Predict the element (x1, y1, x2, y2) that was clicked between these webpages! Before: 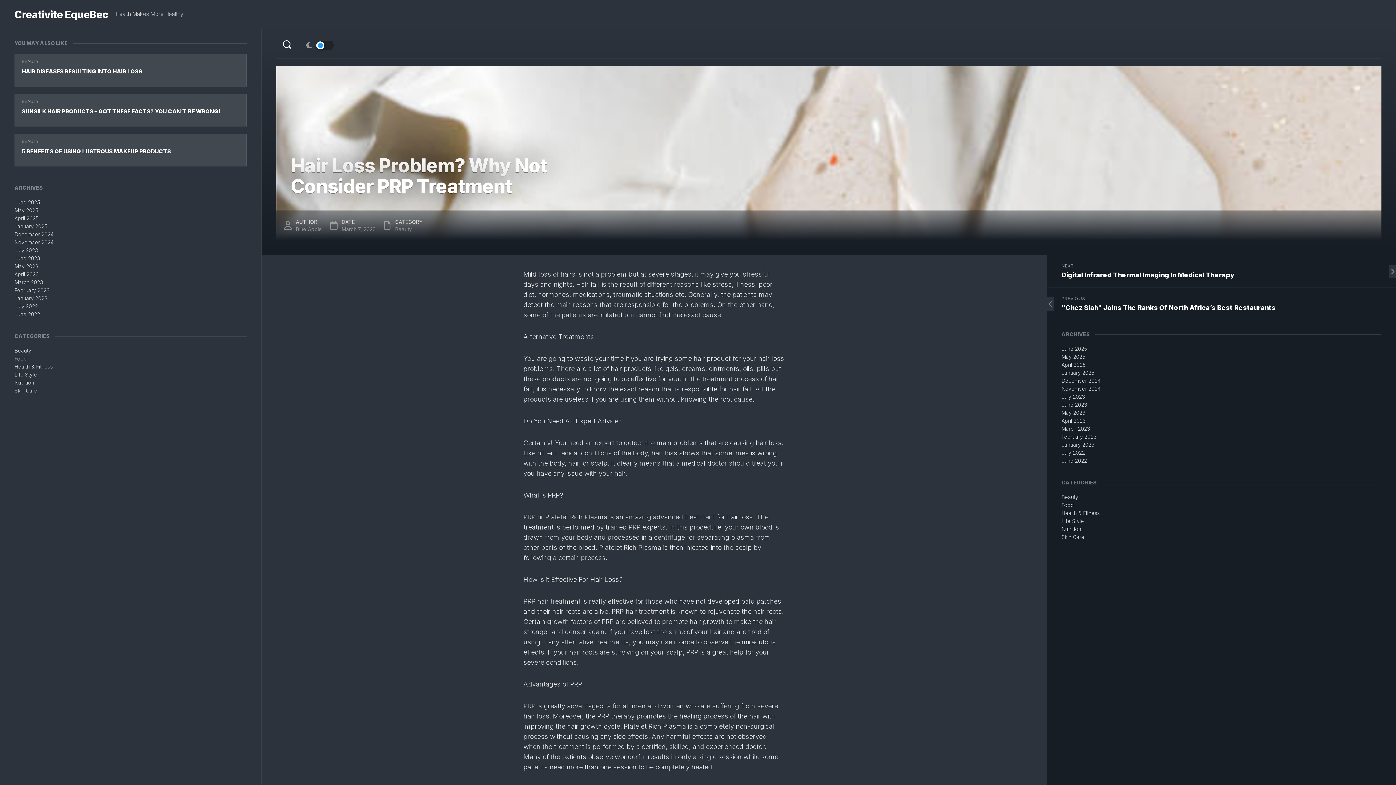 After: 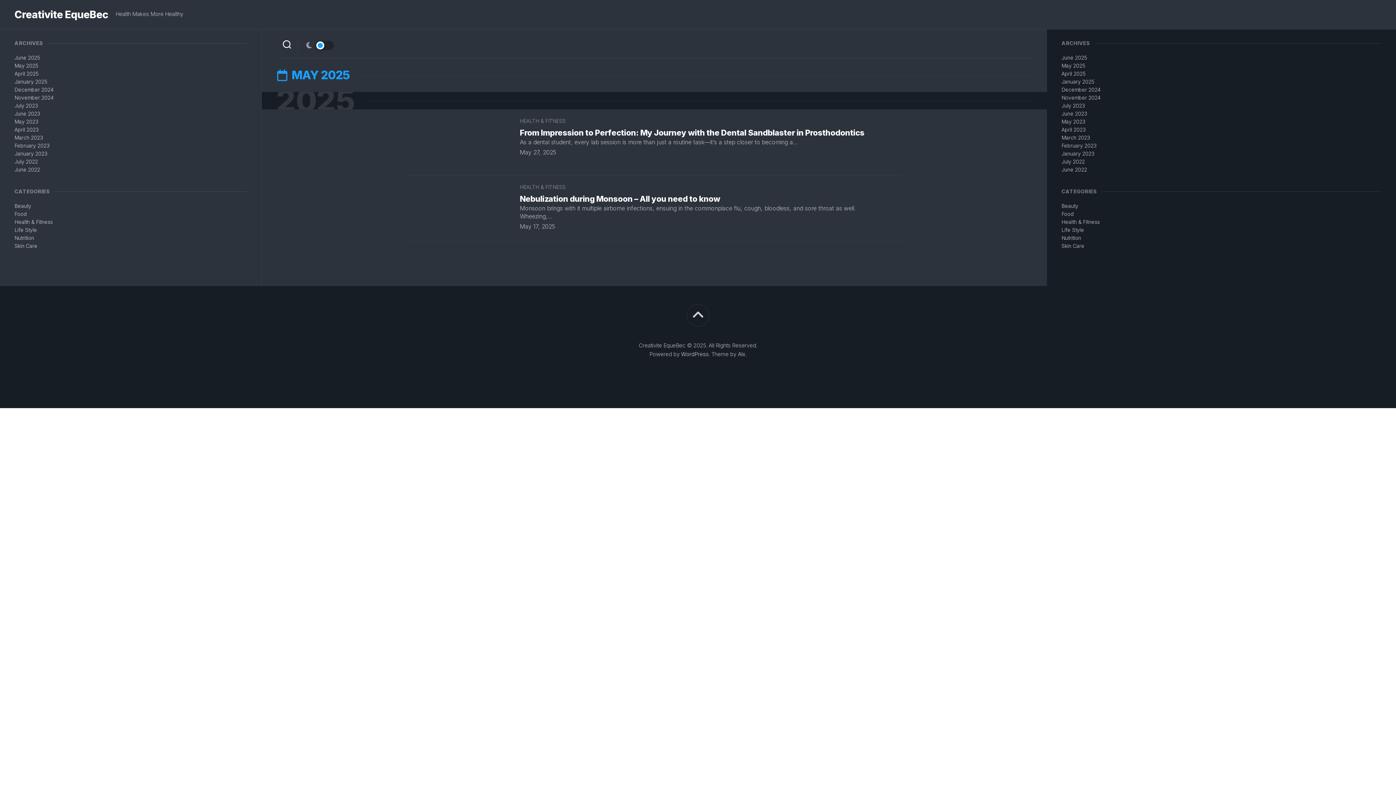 Action: label: May 2025 bbox: (14, 207, 38, 213)